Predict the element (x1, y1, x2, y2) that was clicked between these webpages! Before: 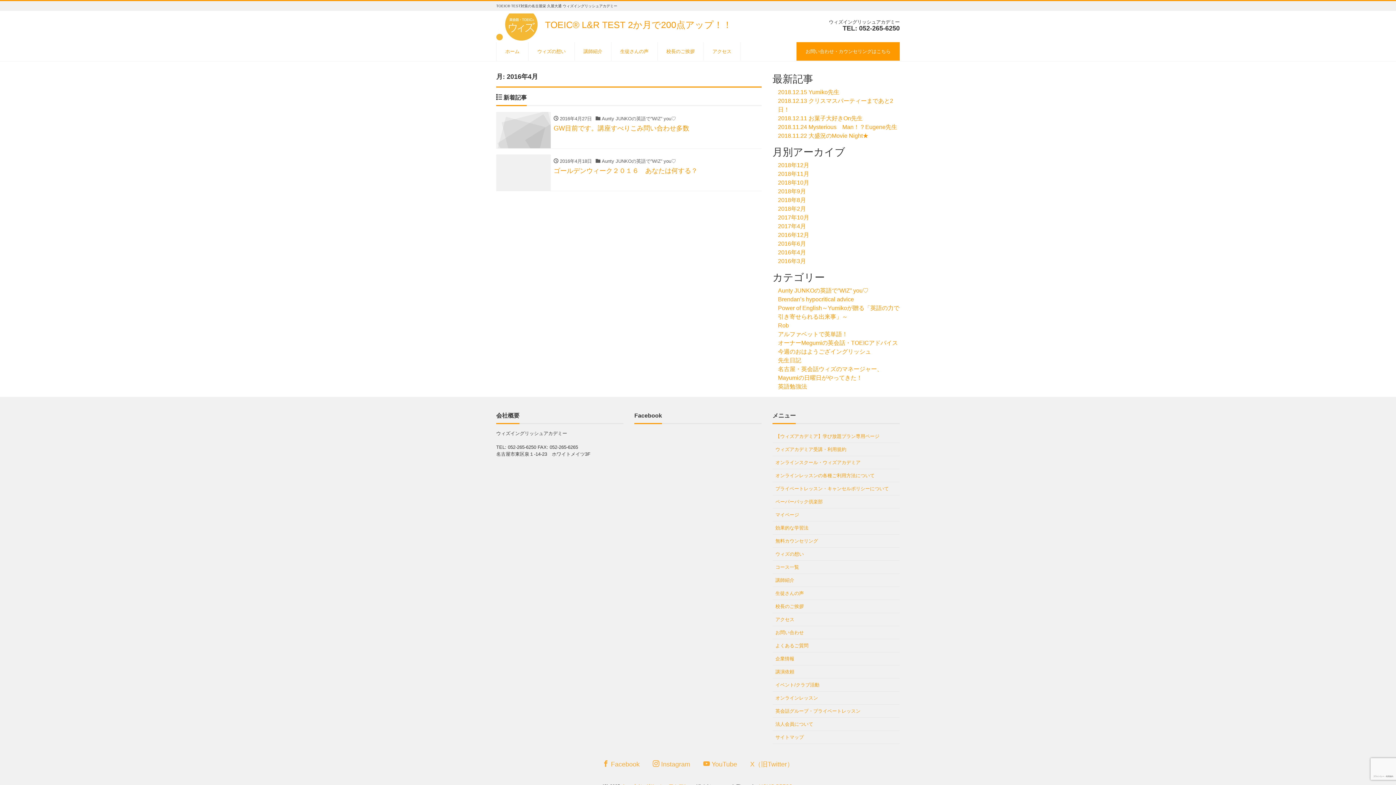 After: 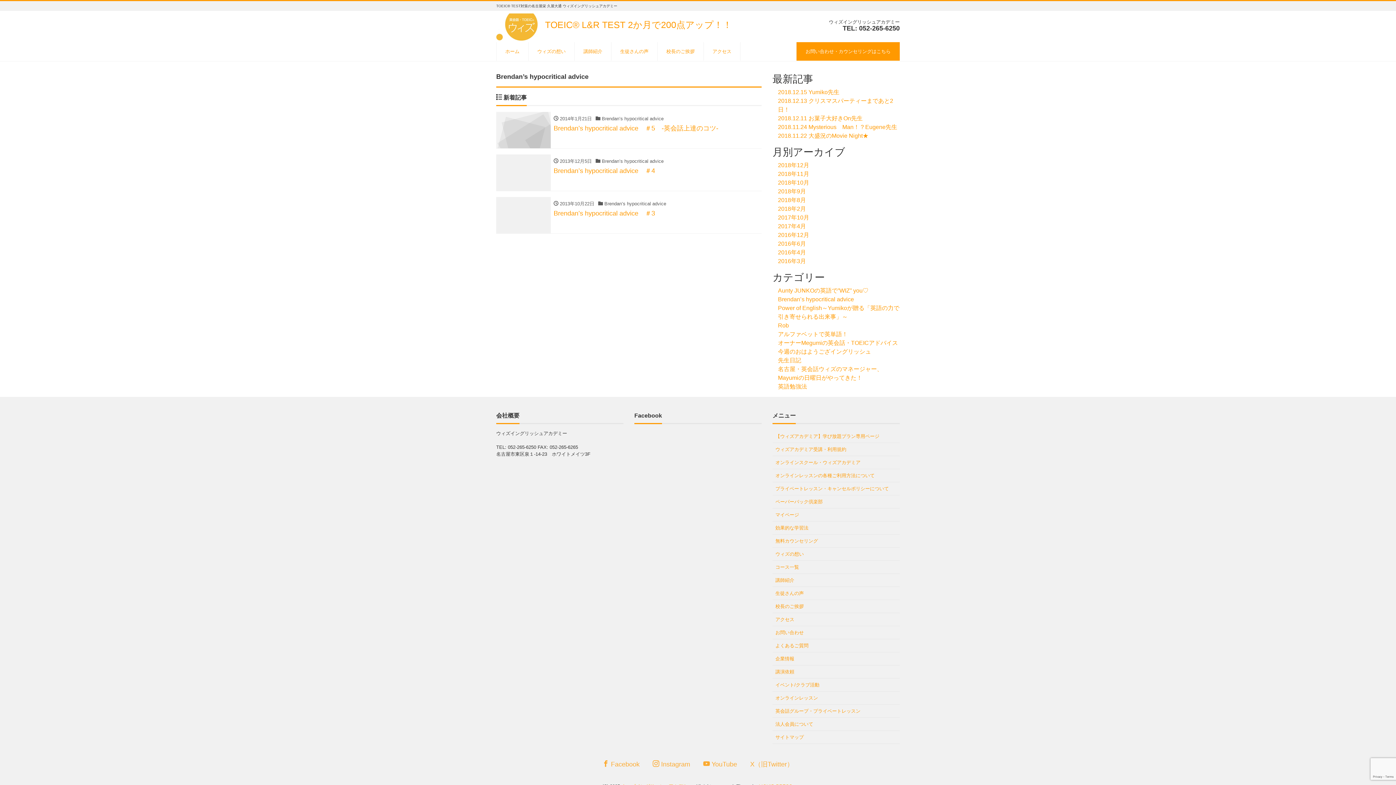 Action: bbox: (778, 296, 854, 302) label: Brendan’s hypocritical advice